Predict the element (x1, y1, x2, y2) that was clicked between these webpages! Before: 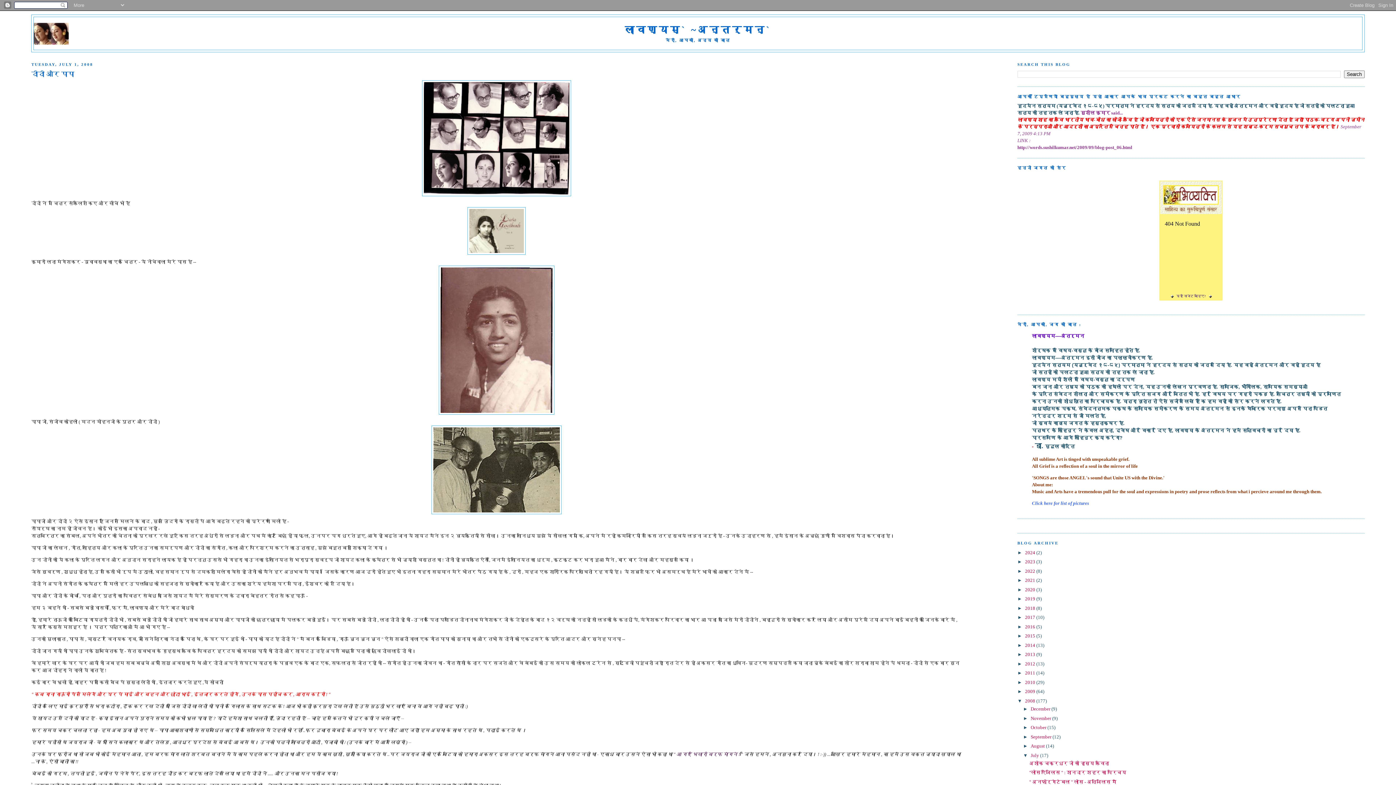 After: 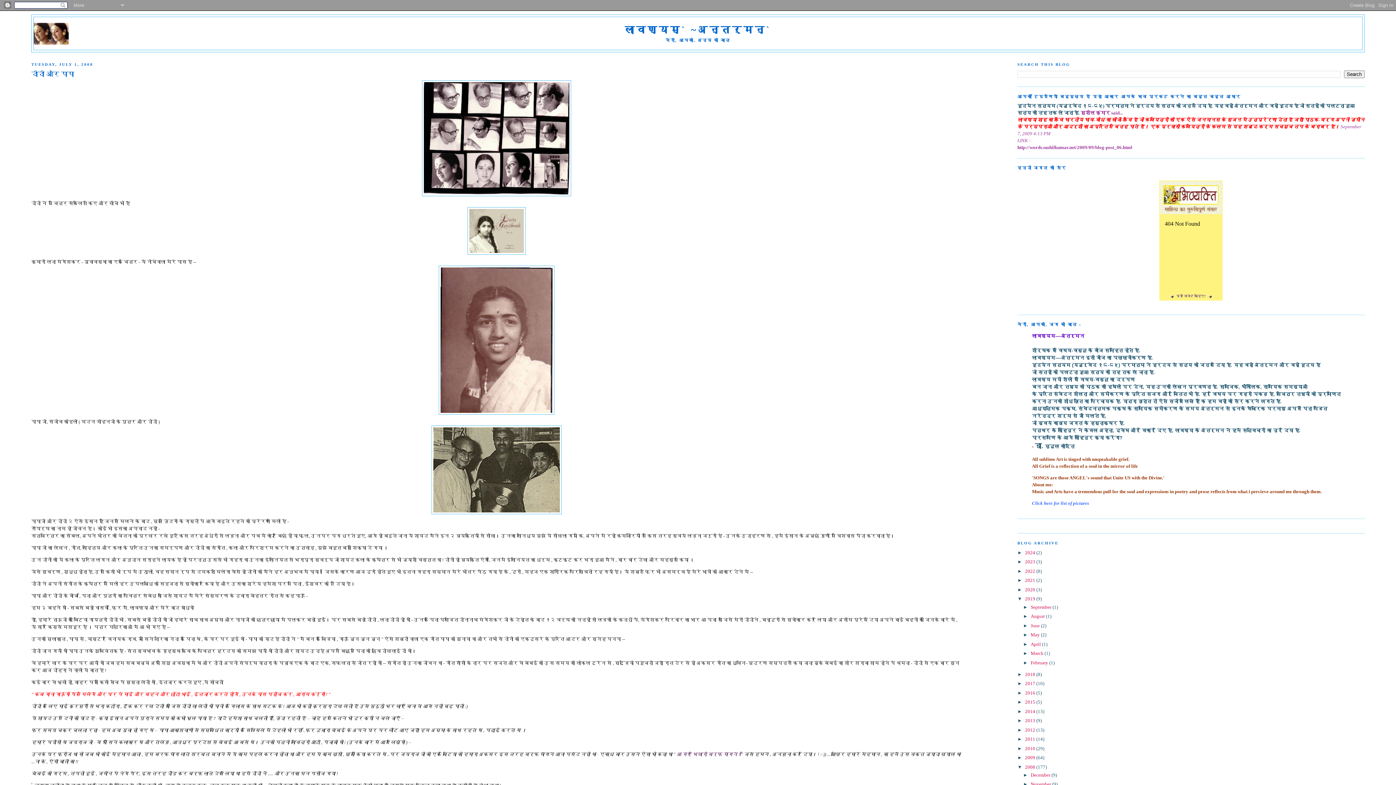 Action: label: ►   bbox: (1017, 596, 1025, 601)